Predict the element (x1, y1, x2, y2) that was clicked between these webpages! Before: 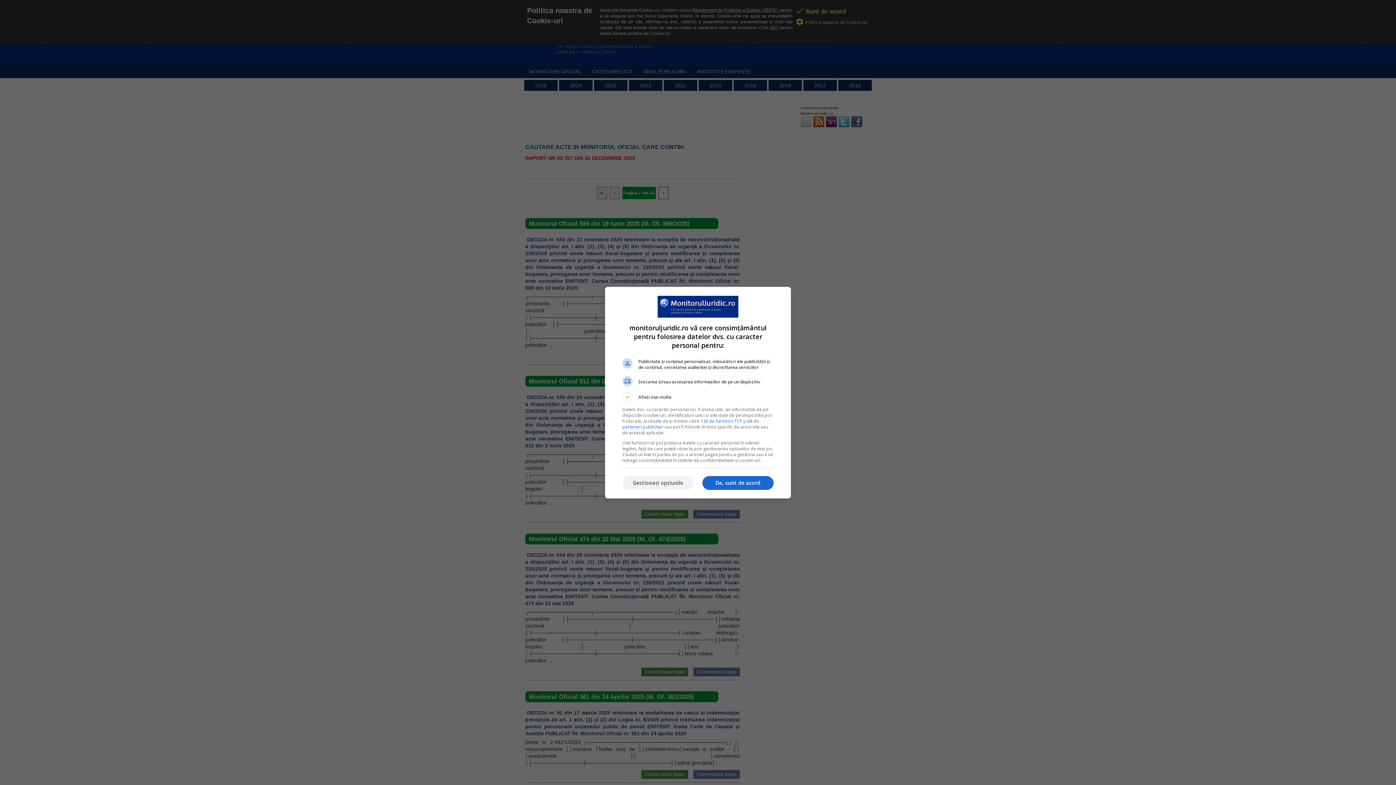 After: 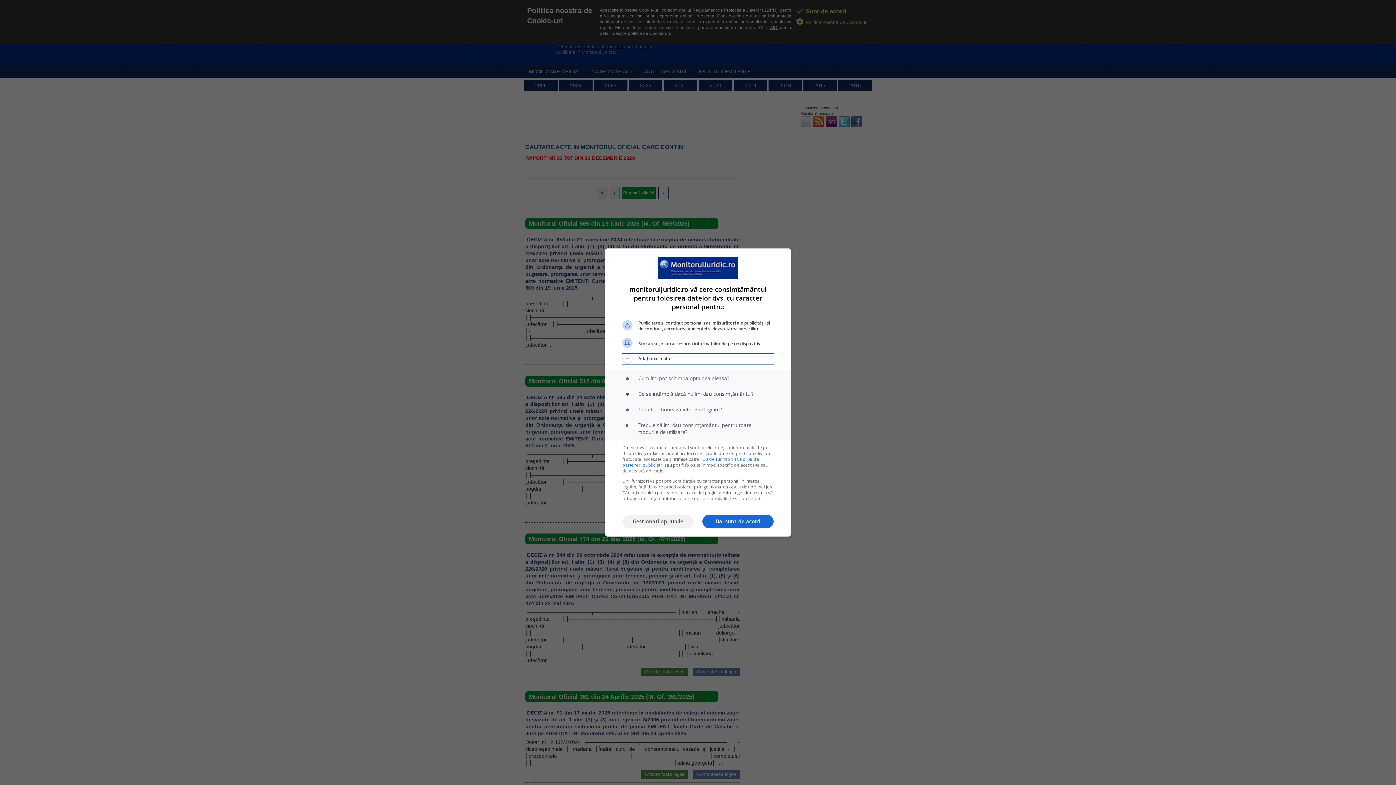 Action: bbox: (622, 392, 773, 402) label: Aflați mai multe